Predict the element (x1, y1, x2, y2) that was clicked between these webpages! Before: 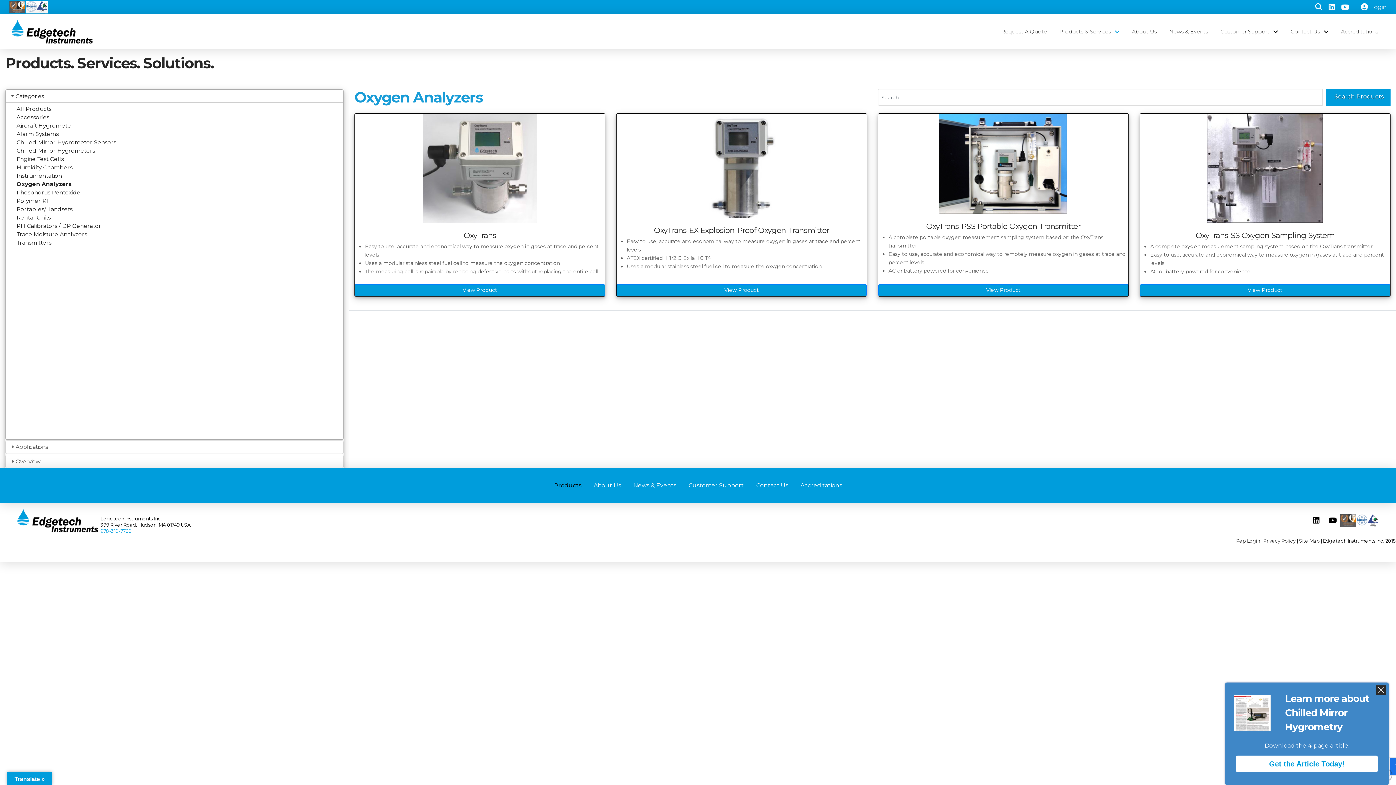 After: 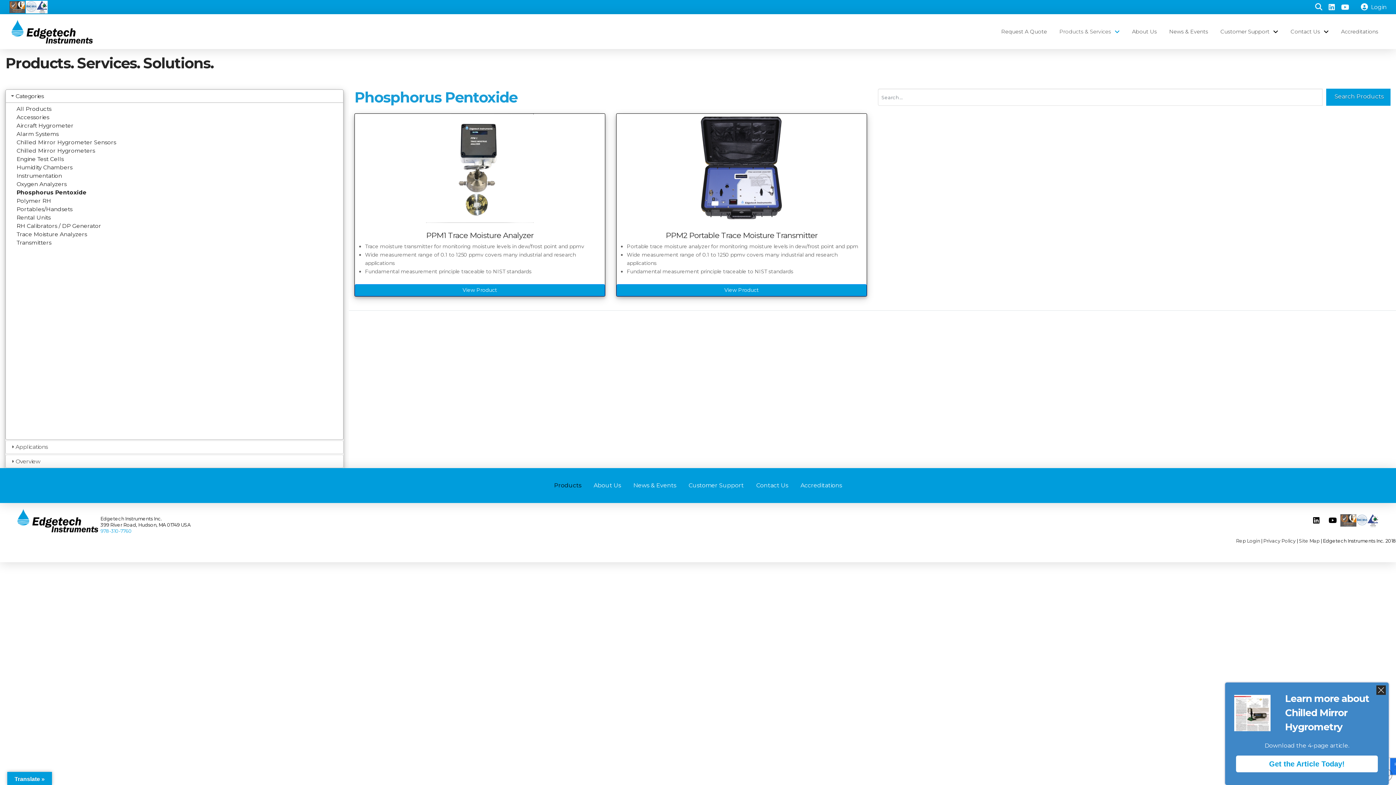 Action: bbox: (16, 189, 80, 196) label: Phosphorus Pentoxide